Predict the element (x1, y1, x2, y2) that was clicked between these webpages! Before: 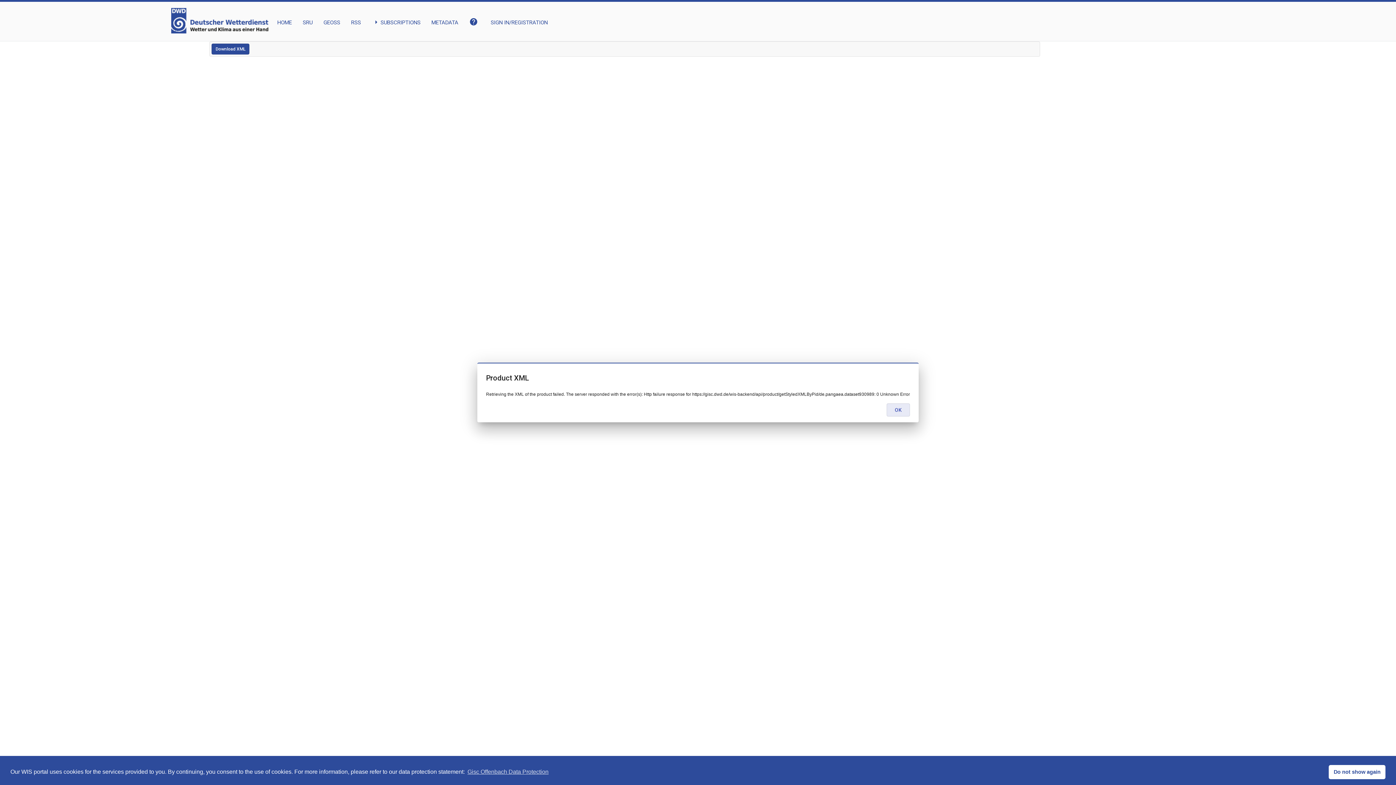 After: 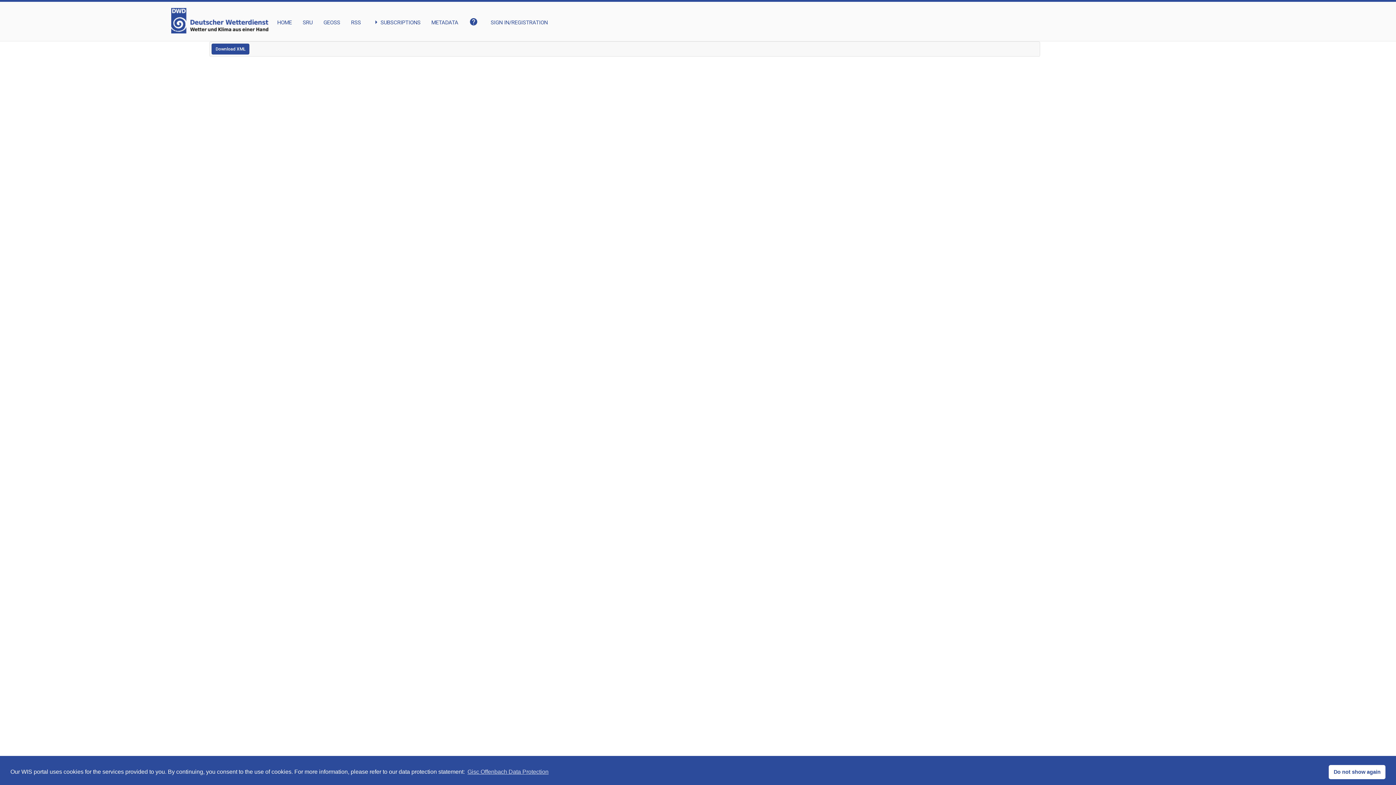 Action: label: OK bbox: (886, 403, 910, 416)